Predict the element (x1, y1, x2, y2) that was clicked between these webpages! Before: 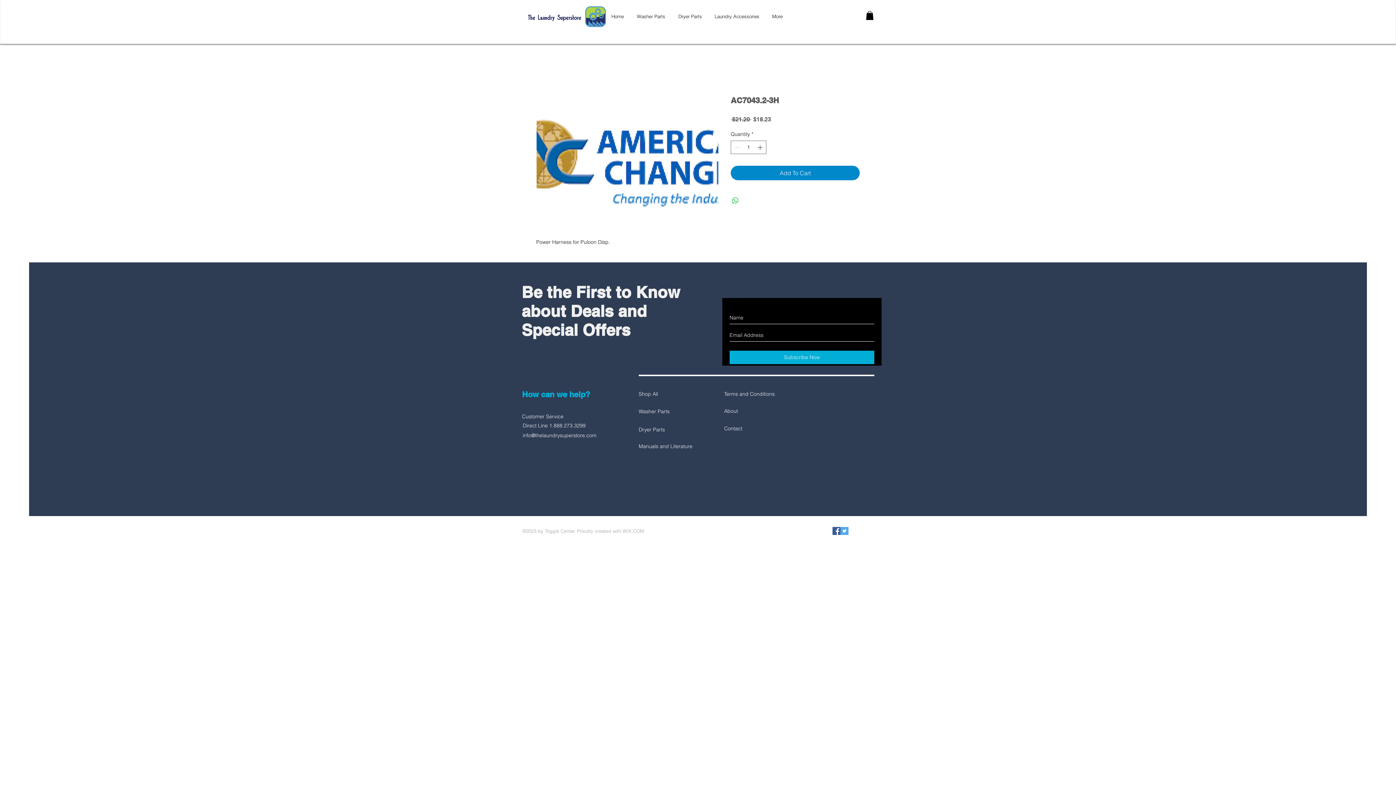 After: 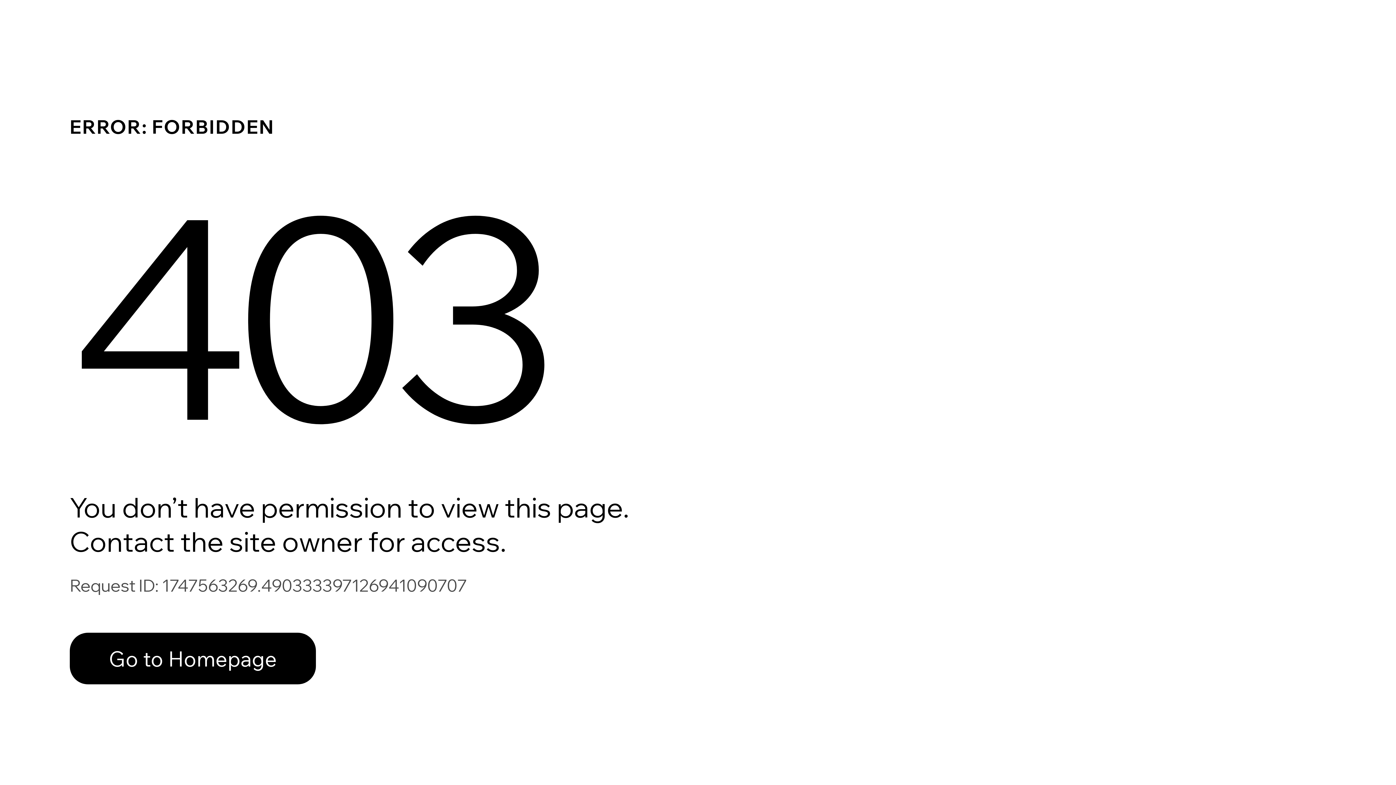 Action: label: Manuals and Literature bbox: (638, 443, 692, 450)